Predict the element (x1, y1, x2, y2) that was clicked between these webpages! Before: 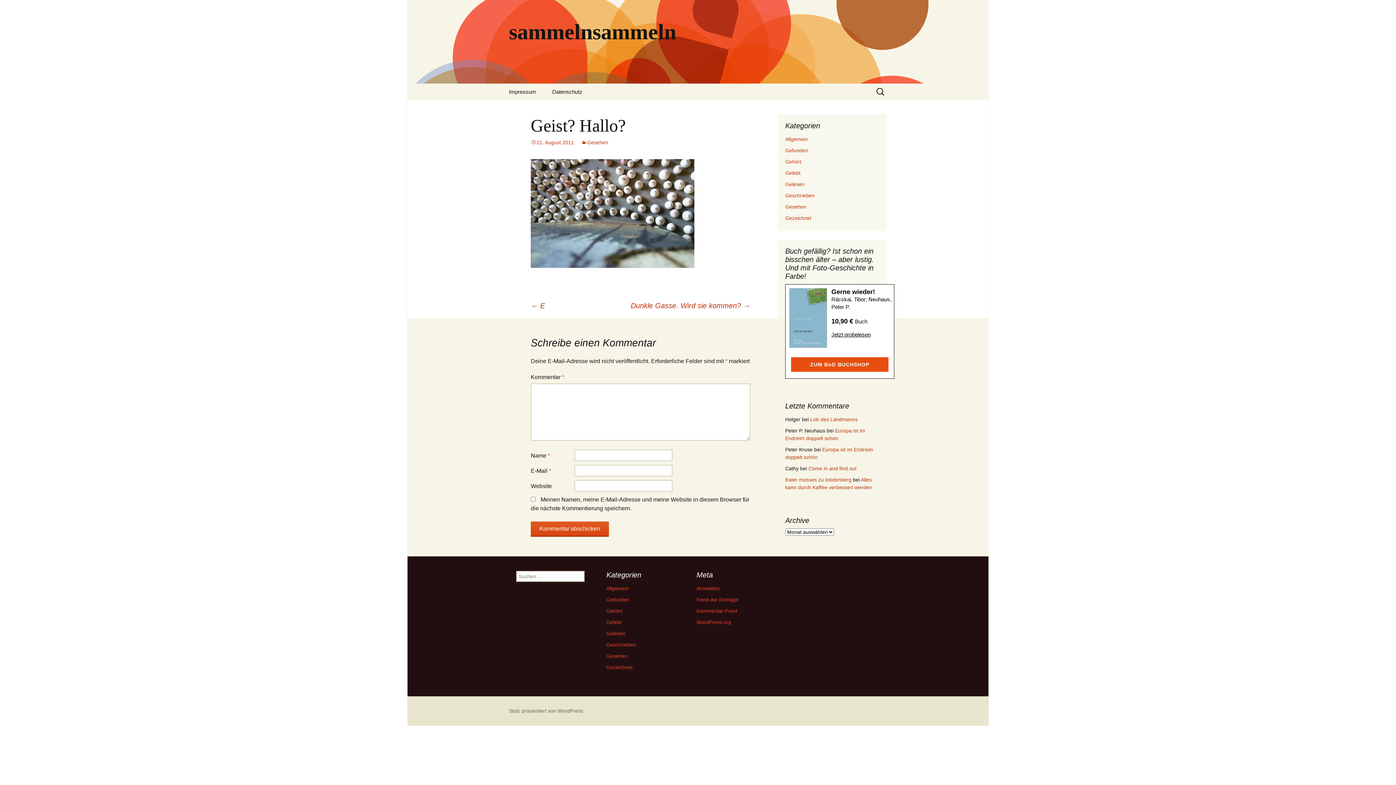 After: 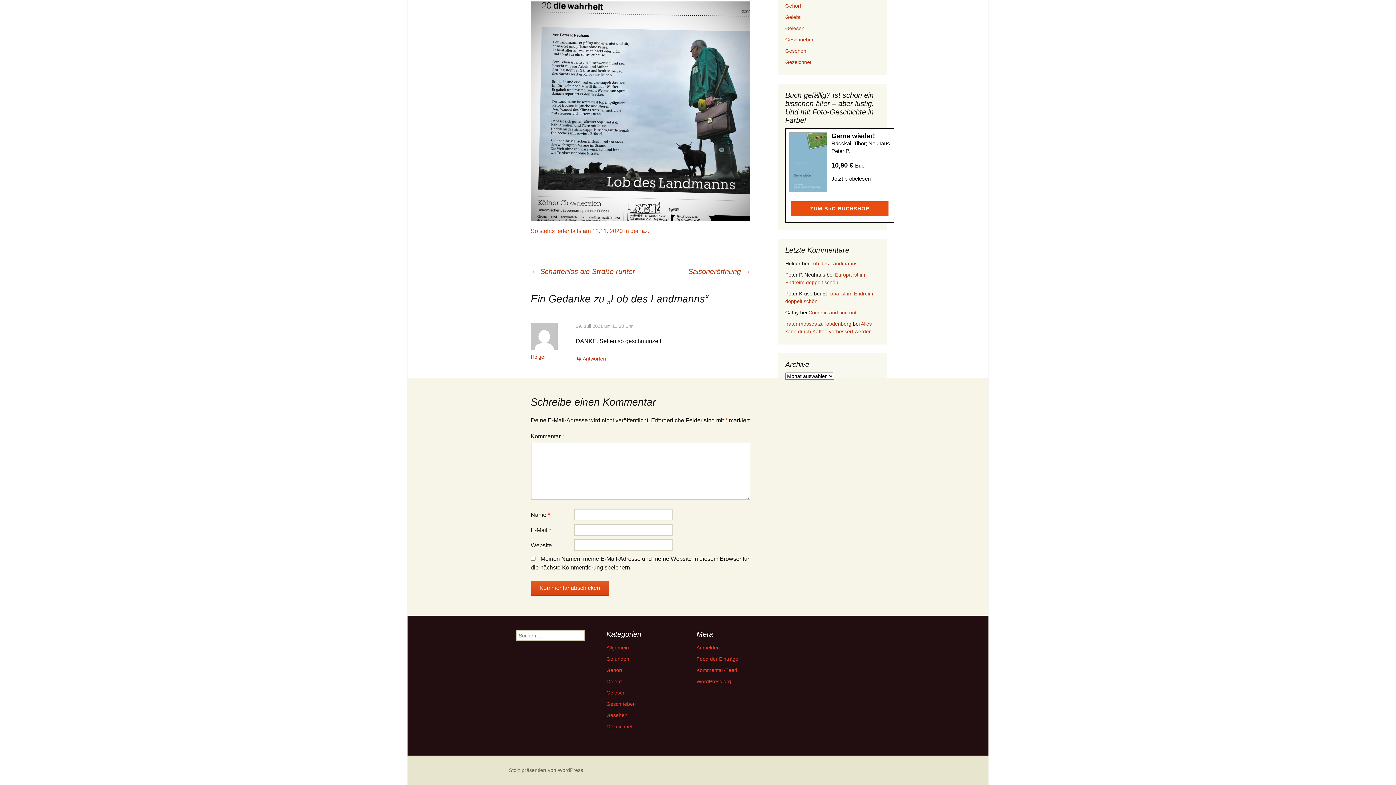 Action: label: Lob des Landmanns bbox: (810, 416, 857, 422)